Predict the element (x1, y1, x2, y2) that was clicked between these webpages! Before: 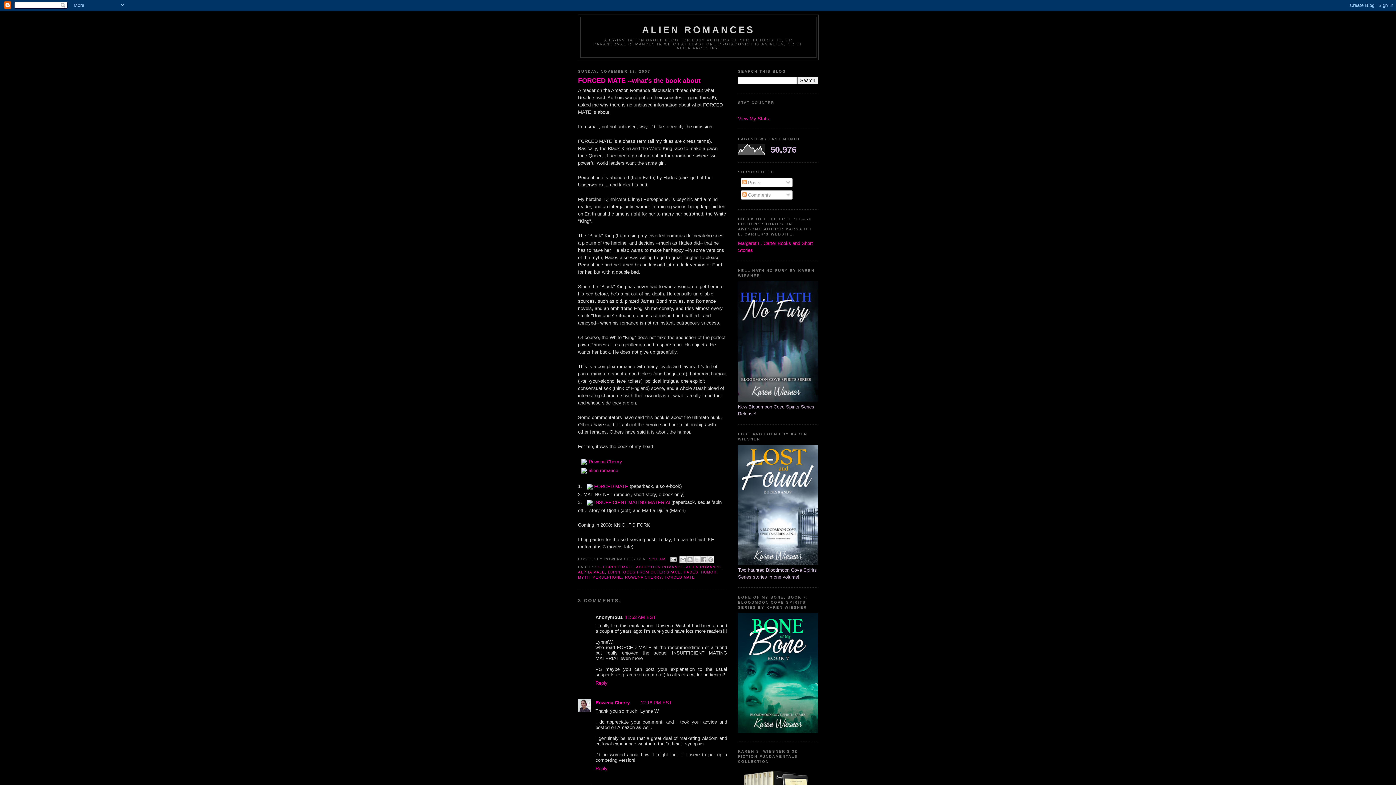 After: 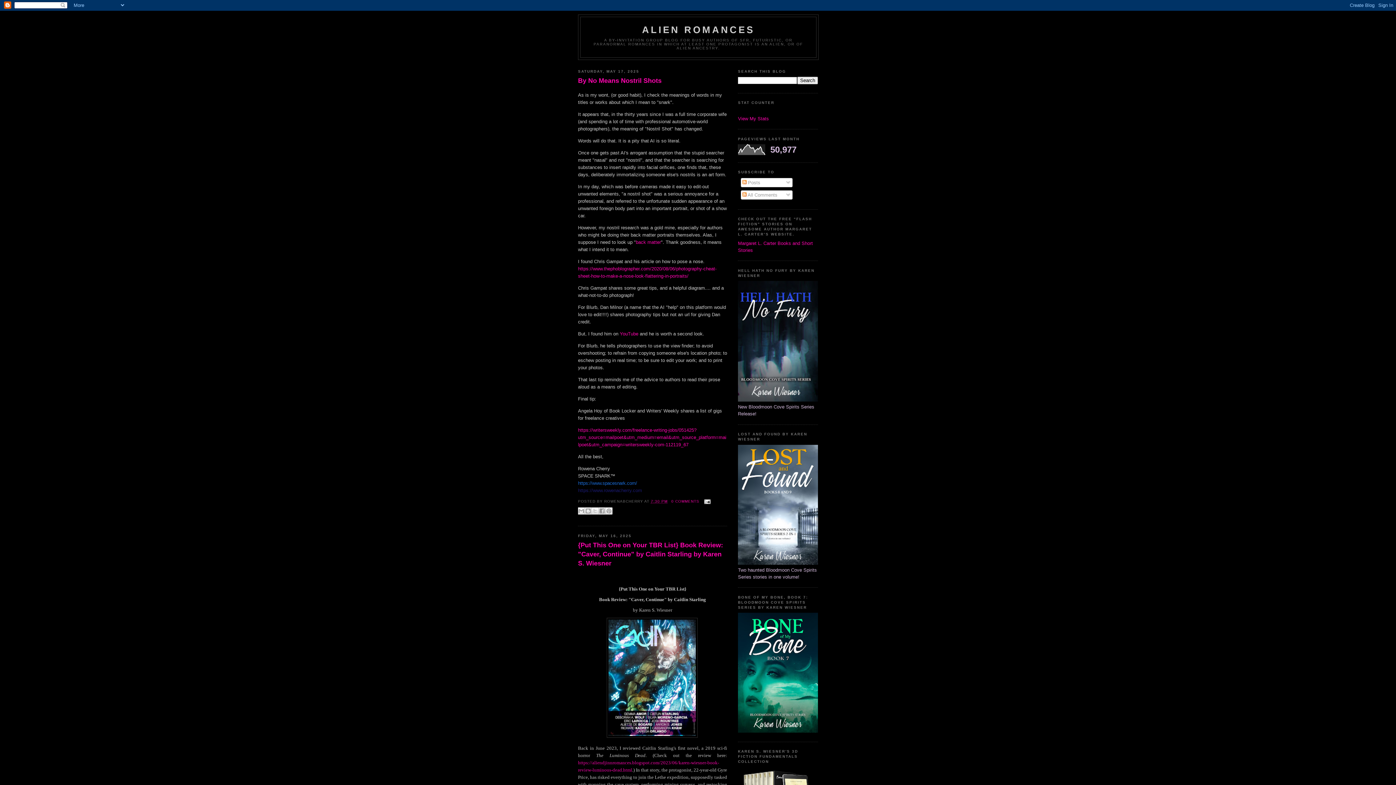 Action: label: ALIEN ROMANCES bbox: (642, 24, 754, 35)